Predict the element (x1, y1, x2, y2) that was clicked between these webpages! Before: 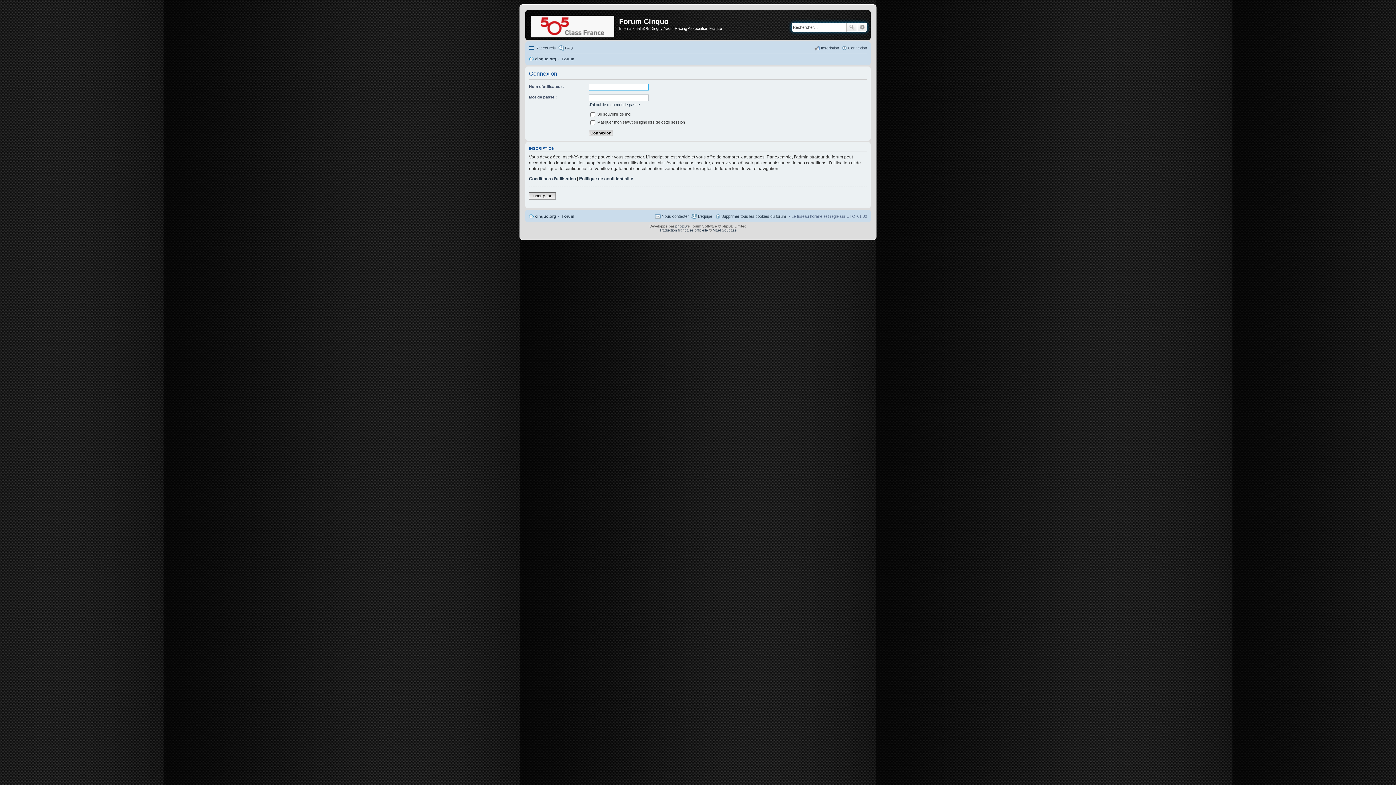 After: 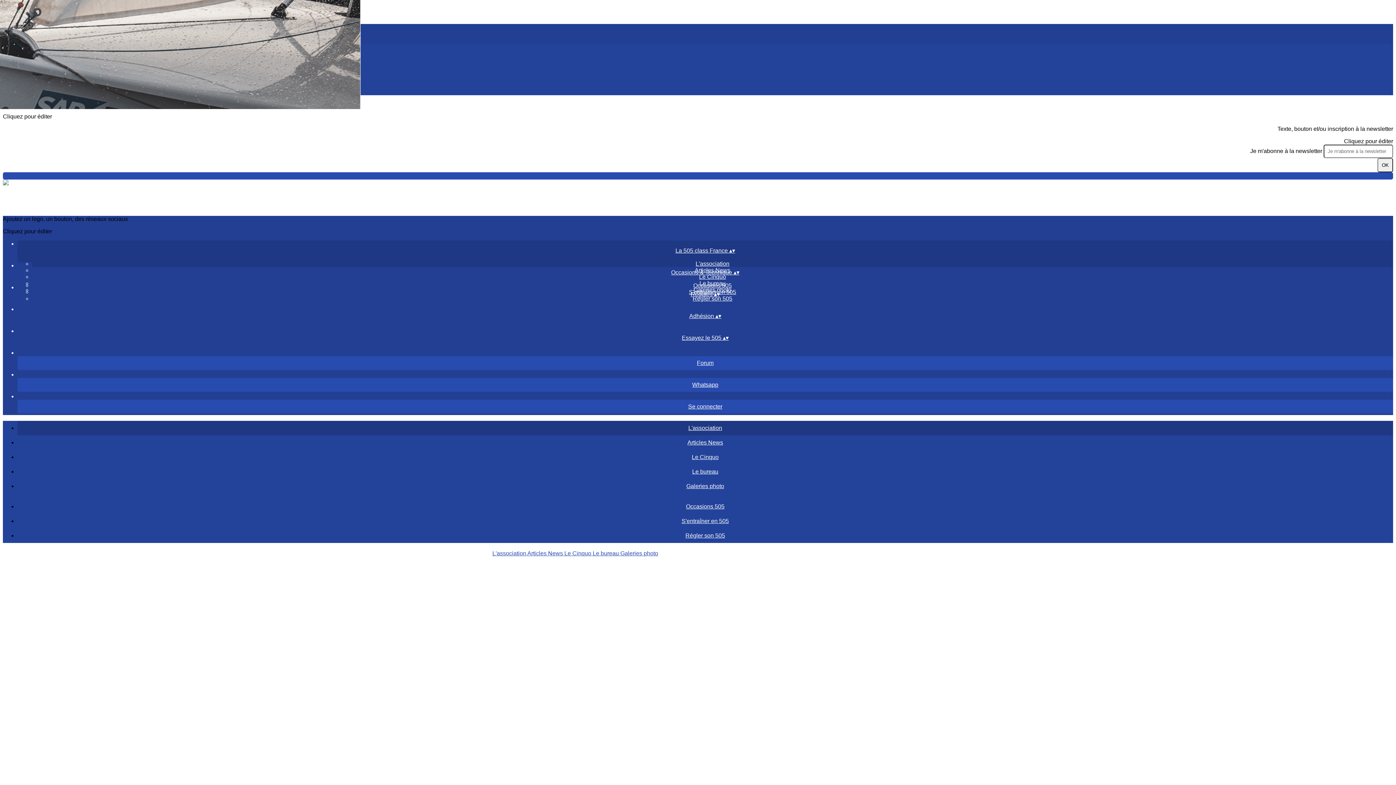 Action: bbox: (527, 12, 619, 38)